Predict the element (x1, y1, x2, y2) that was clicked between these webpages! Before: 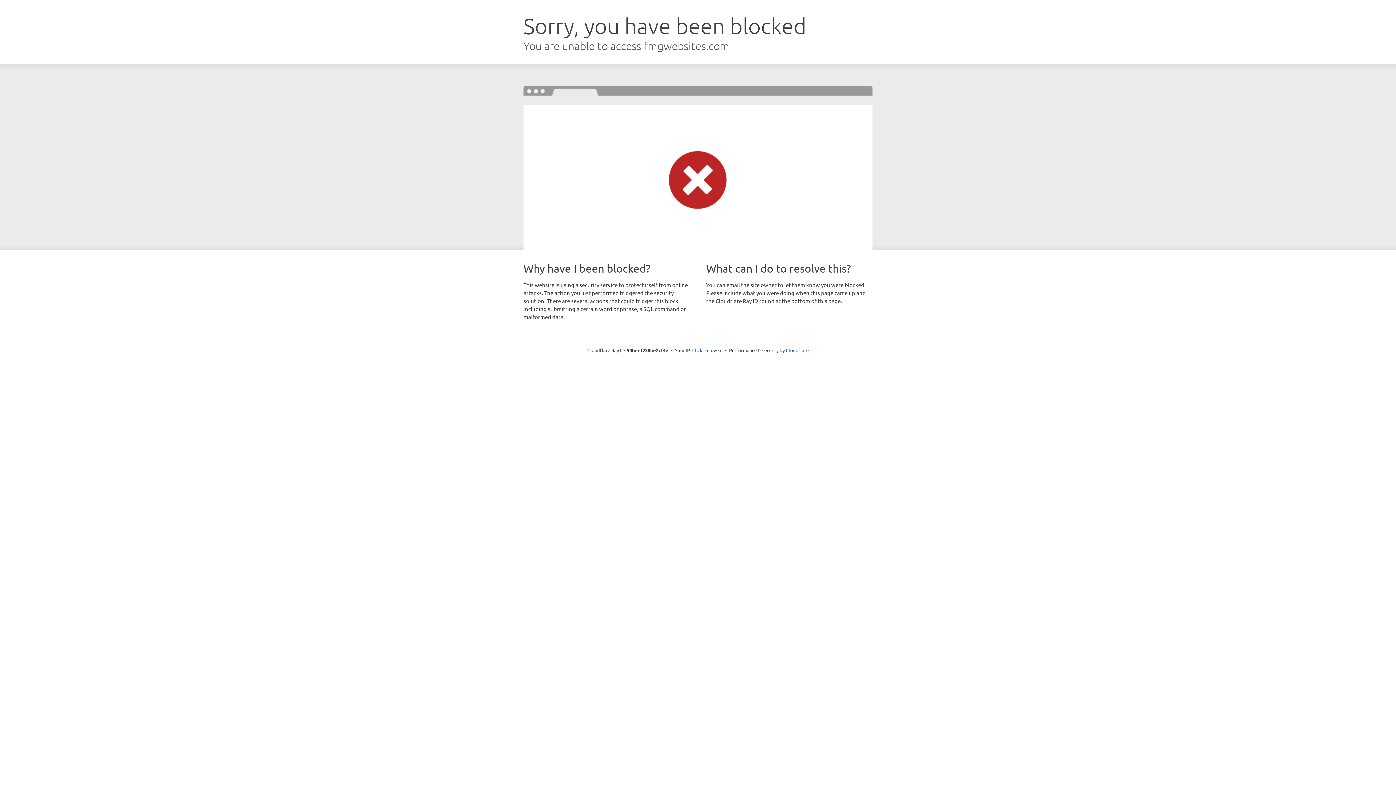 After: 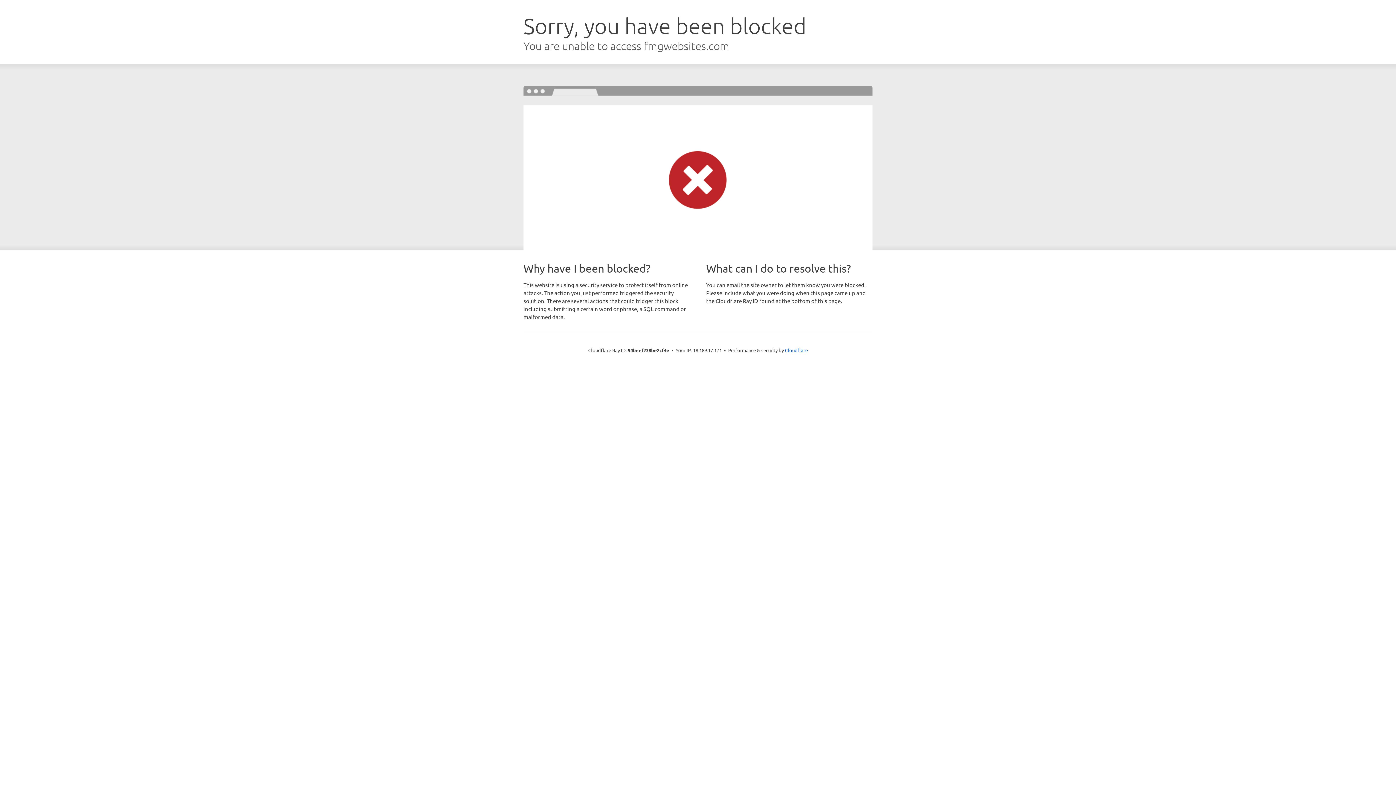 Action: label: Click to reveal bbox: (692, 346, 722, 353)